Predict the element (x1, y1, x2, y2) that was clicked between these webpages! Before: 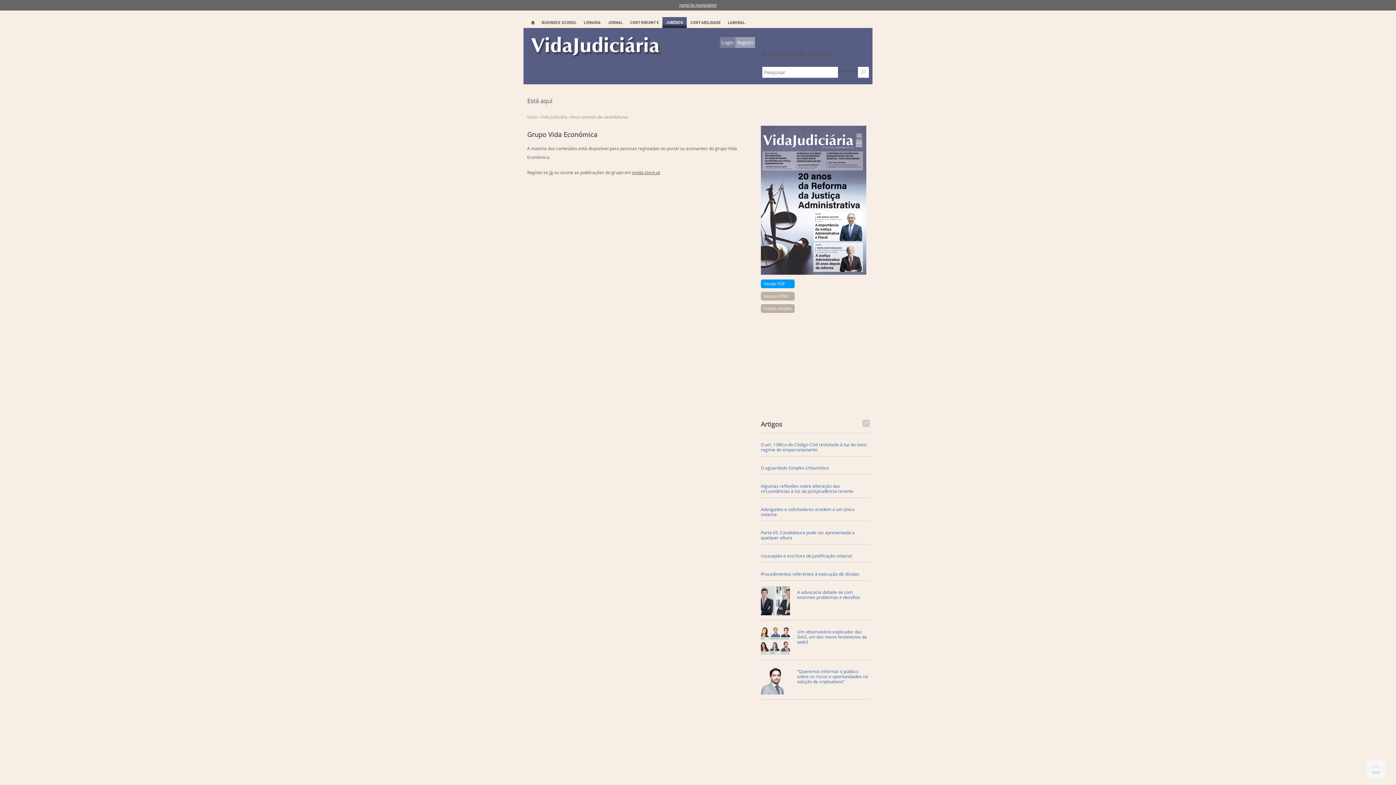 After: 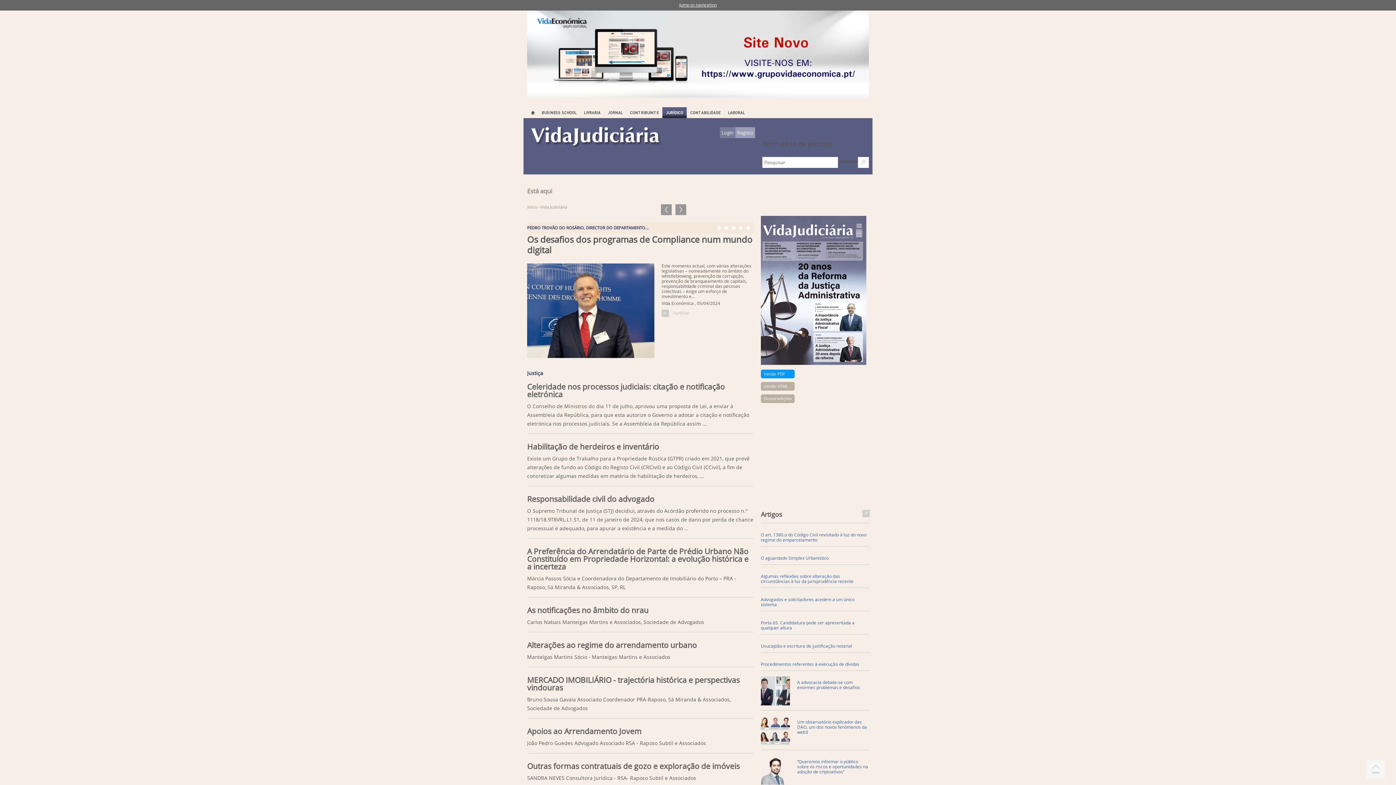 Action: bbox: (530, 36, 662, 59)